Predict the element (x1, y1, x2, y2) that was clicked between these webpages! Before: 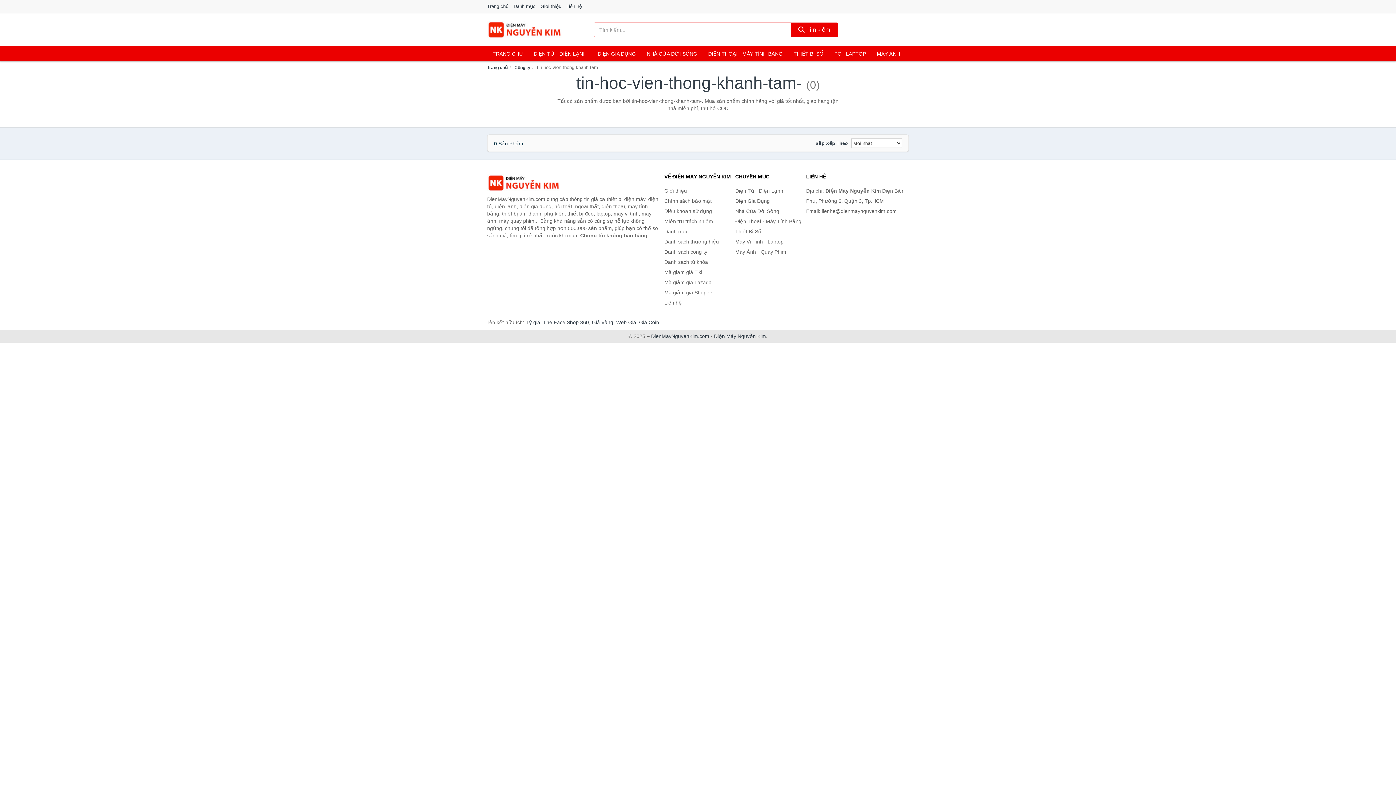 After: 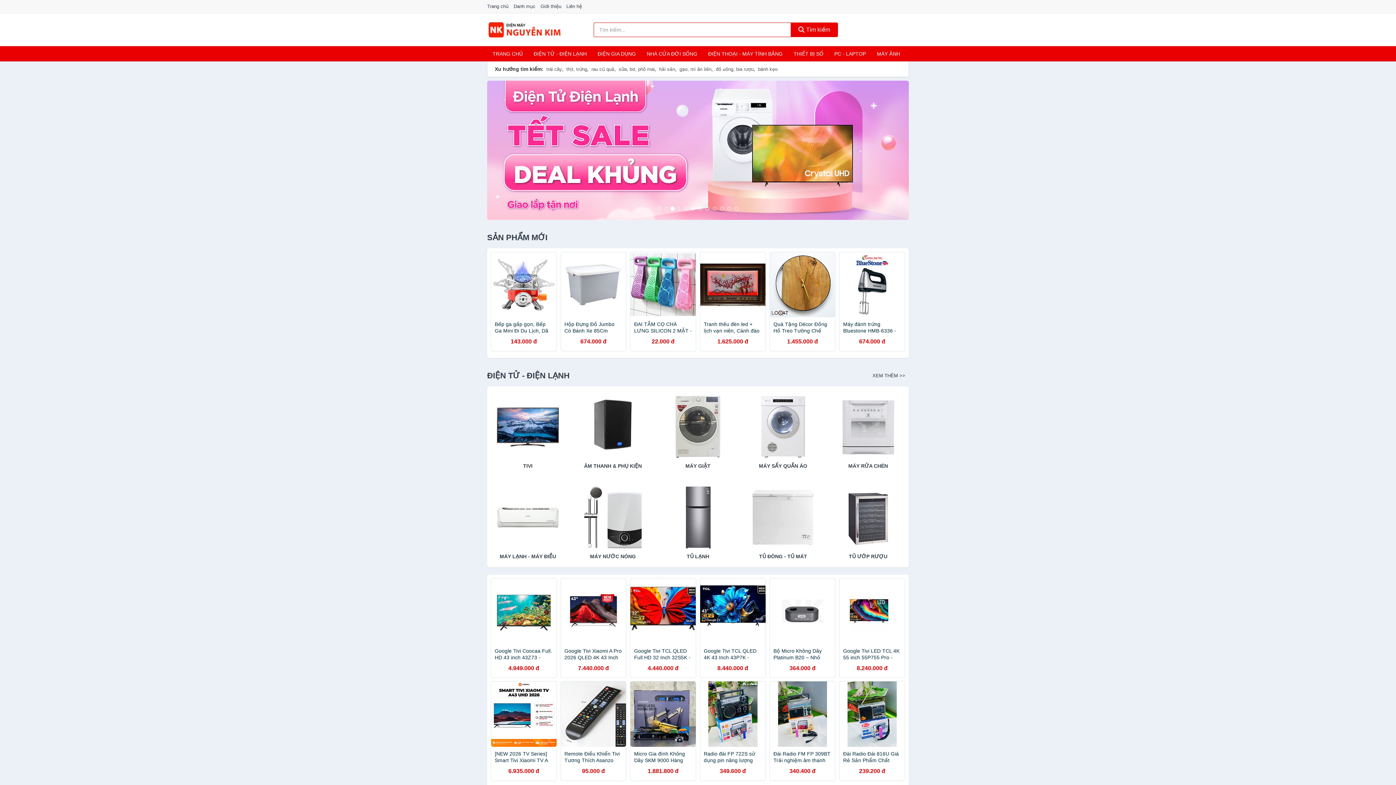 Action: bbox: (487, 174, 560, 191)